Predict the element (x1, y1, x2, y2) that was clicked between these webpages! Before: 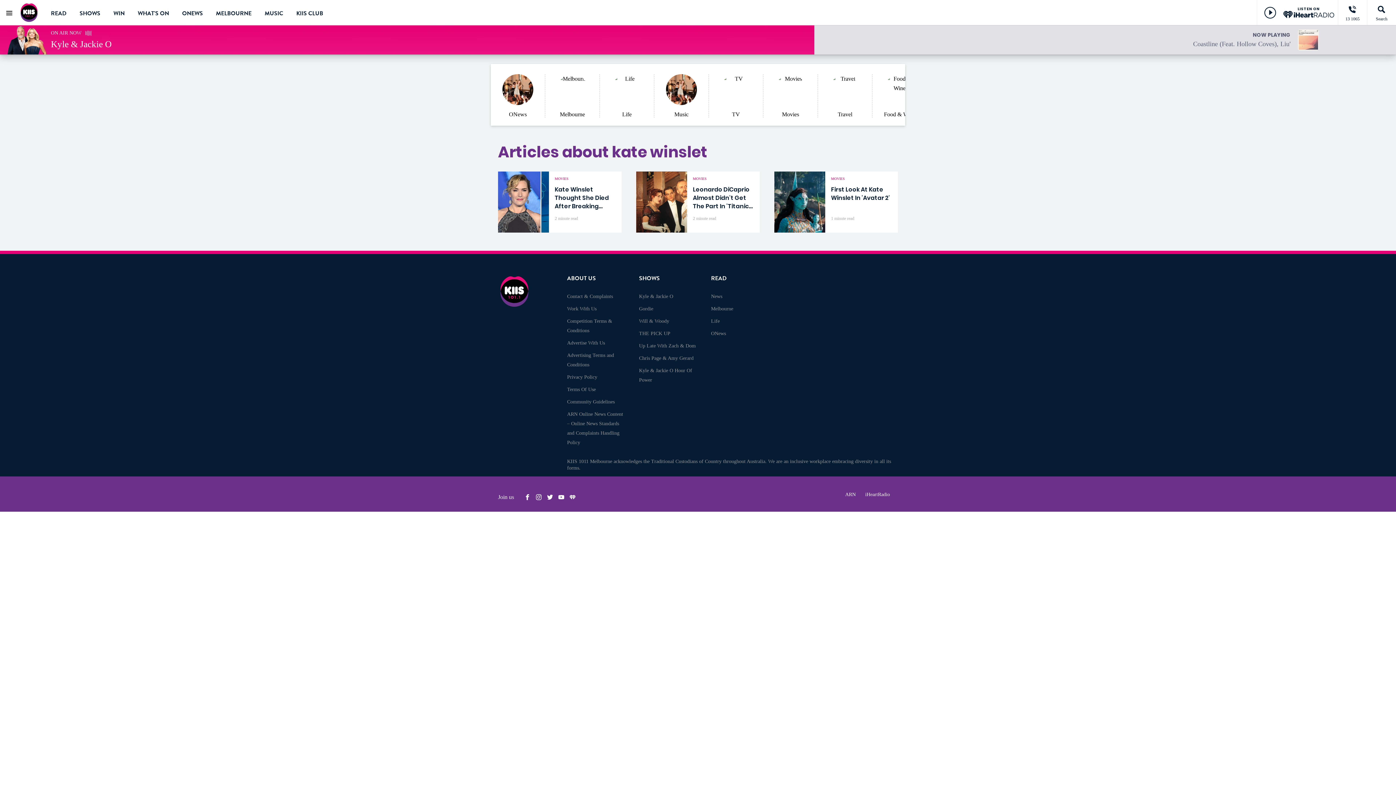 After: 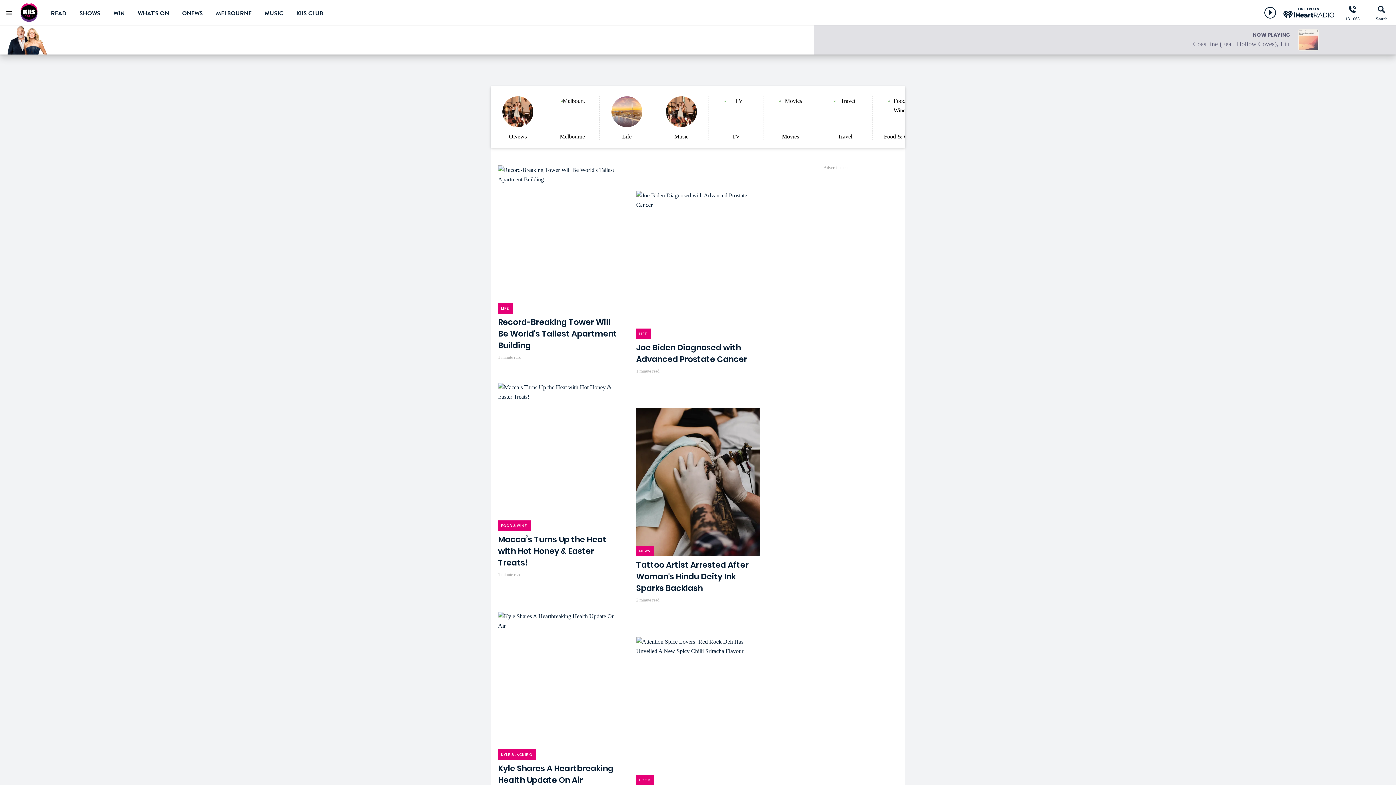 Action: bbox: (711, 318, 719, 324) label: Life